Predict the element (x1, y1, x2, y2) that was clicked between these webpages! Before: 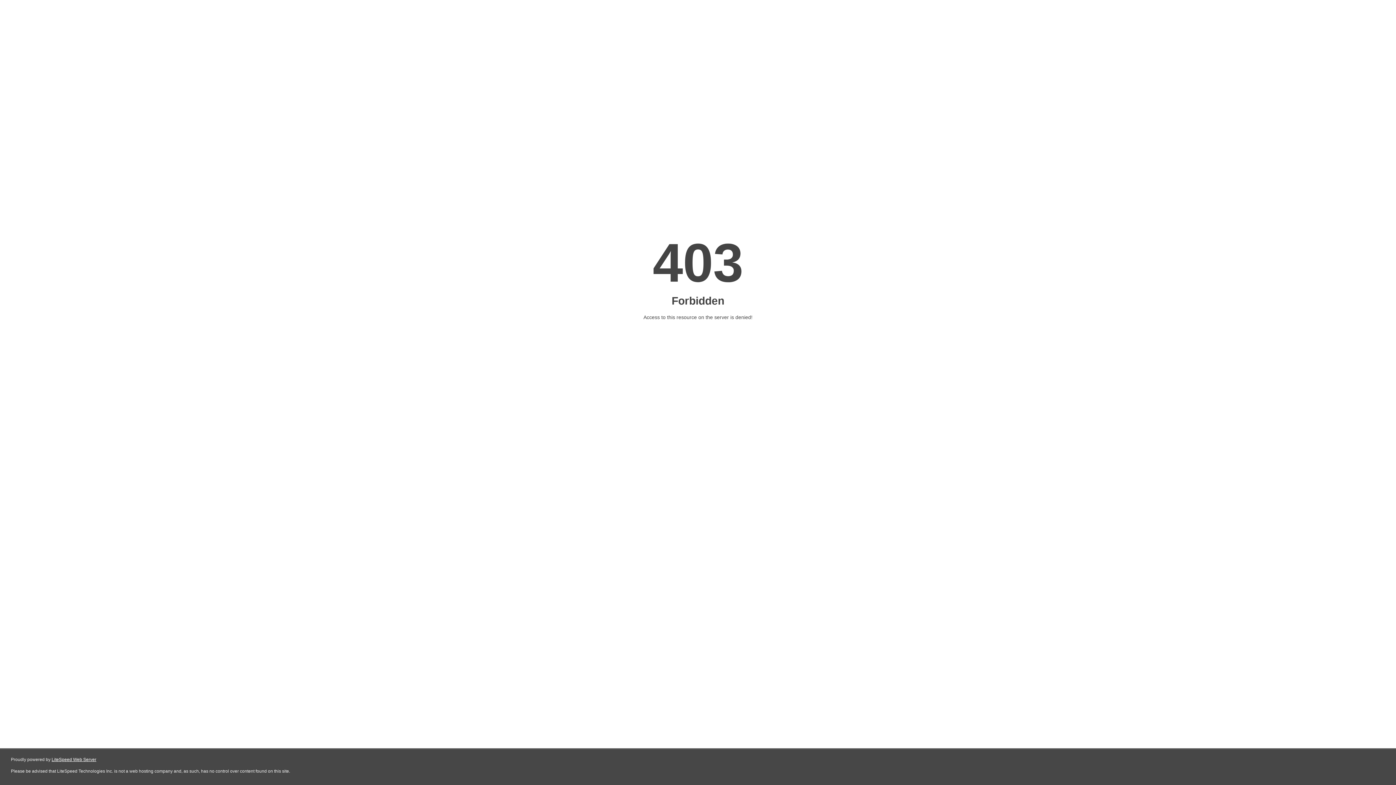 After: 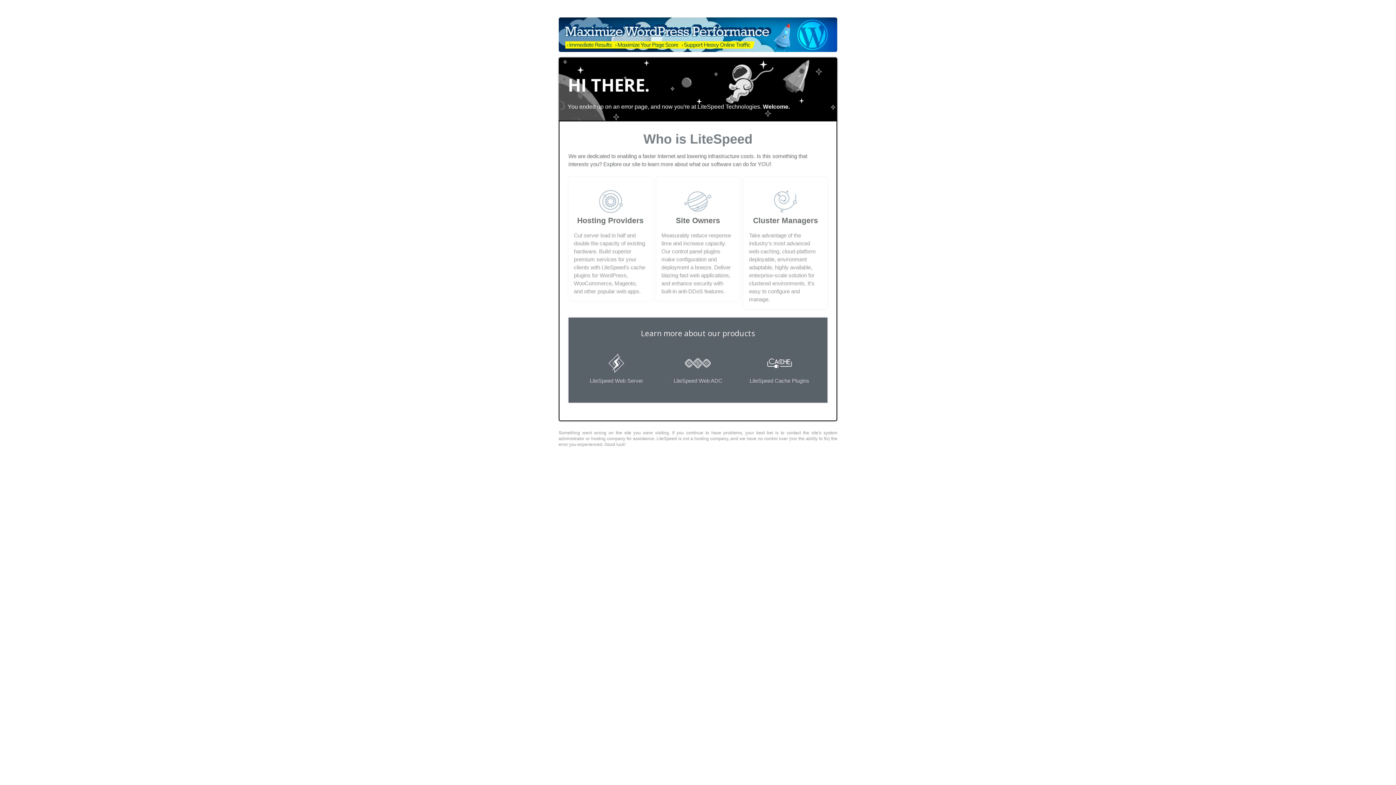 Action: label: LiteSpeed Web Server bbox: (51, 757, 96, 762)